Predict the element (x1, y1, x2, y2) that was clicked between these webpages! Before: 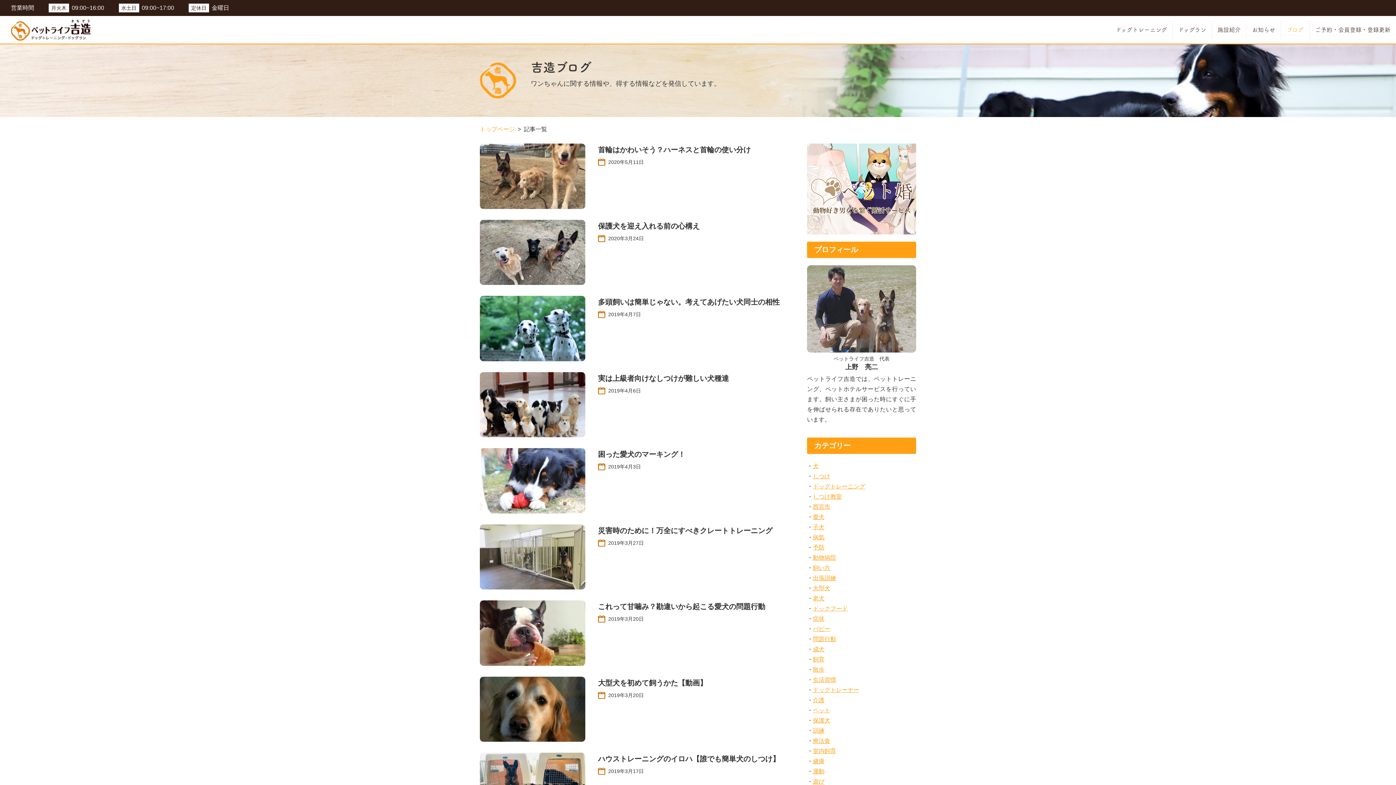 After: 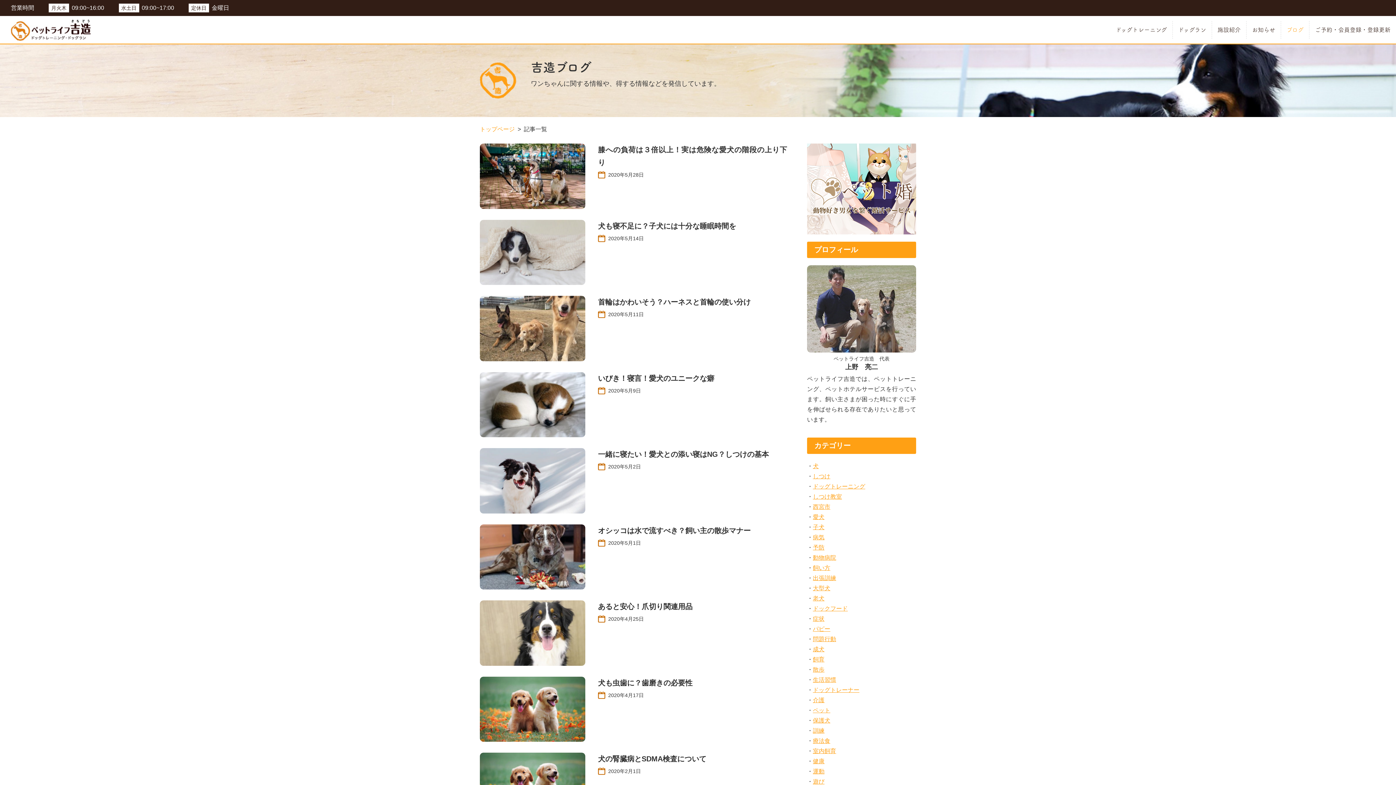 Action: bbox: (813, 585, 830, 591) label: 大型犬